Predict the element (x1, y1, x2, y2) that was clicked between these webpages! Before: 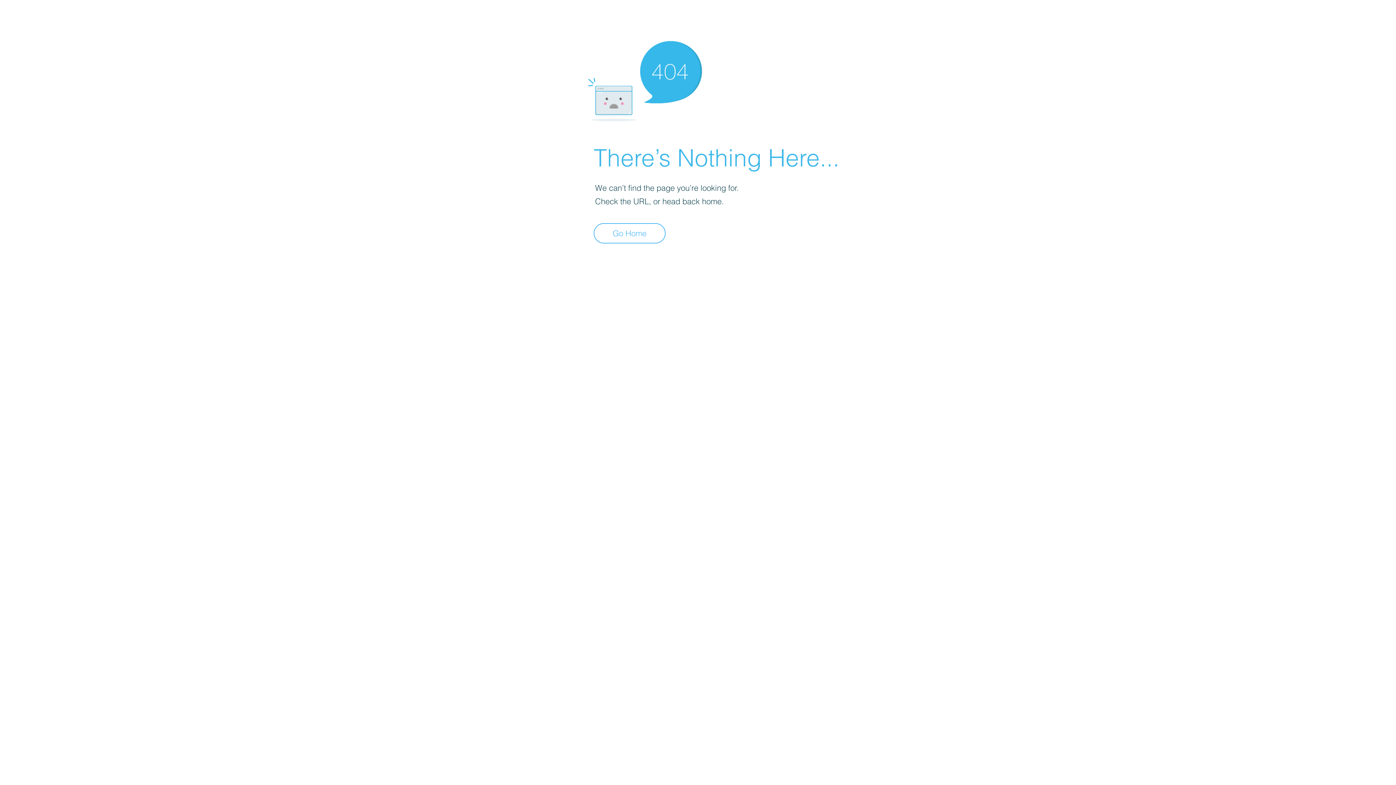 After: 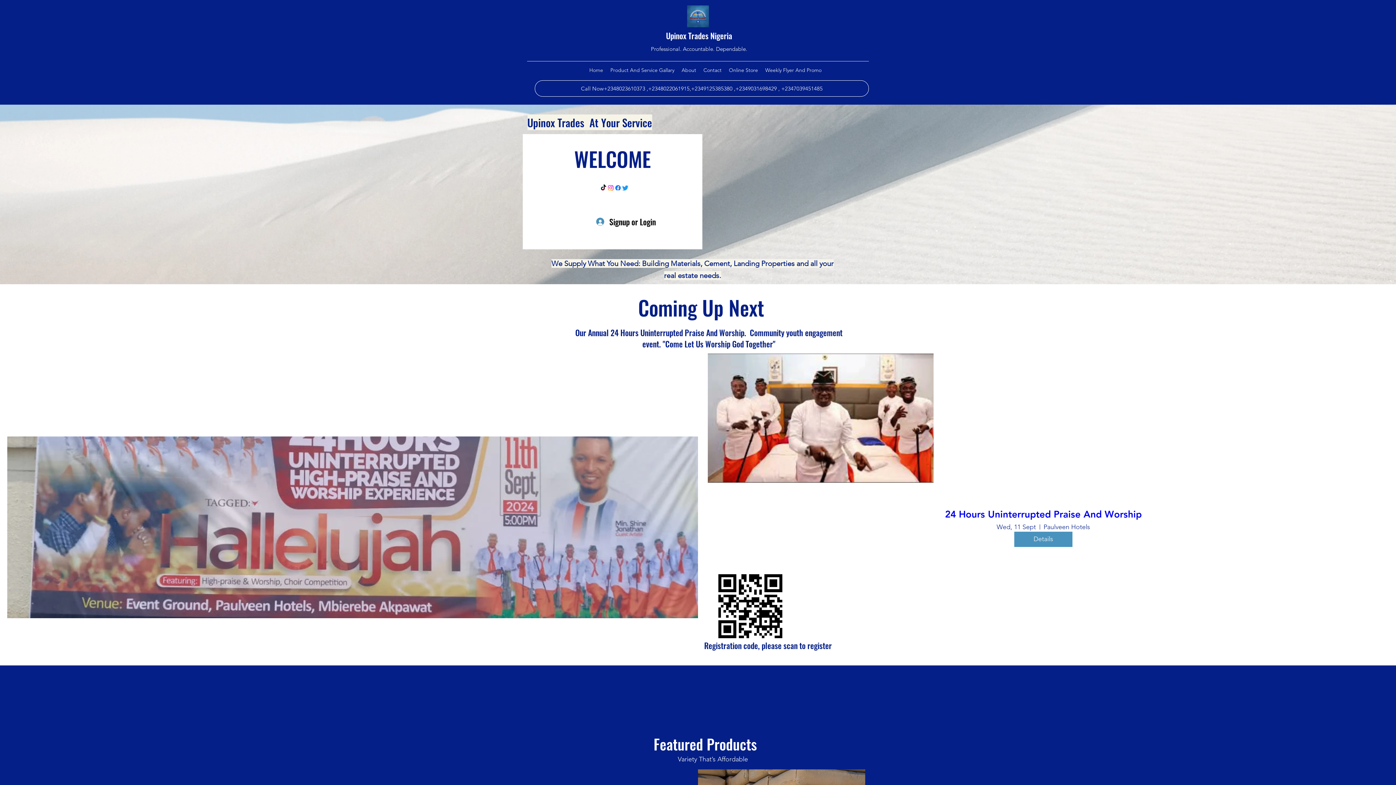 Action: label: Go Home bbox: (593, 223, 665, 243)